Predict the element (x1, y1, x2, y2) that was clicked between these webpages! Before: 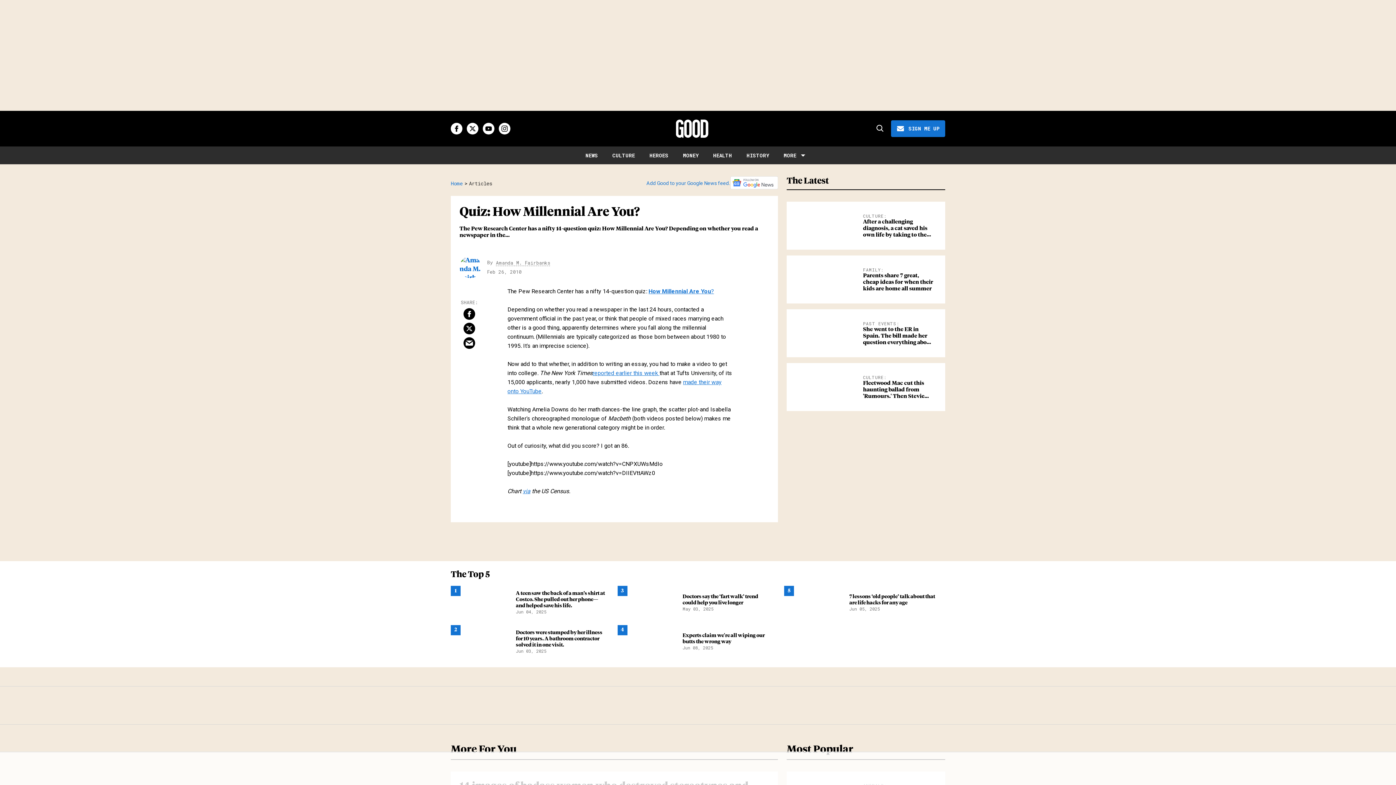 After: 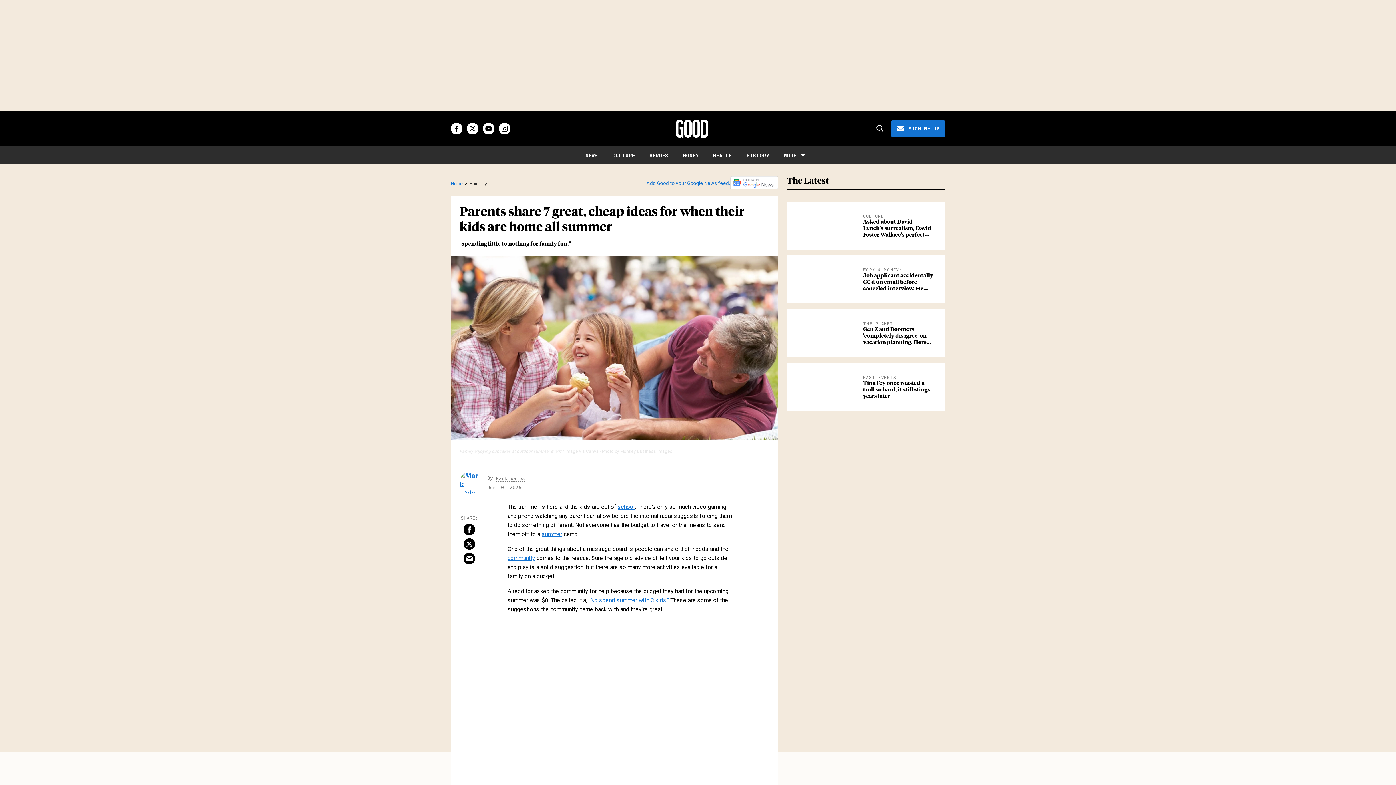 Action: bbox: (792, 276, 857, 282) label: Parents share 7 great, cheap ideas for when their kids are home all summer